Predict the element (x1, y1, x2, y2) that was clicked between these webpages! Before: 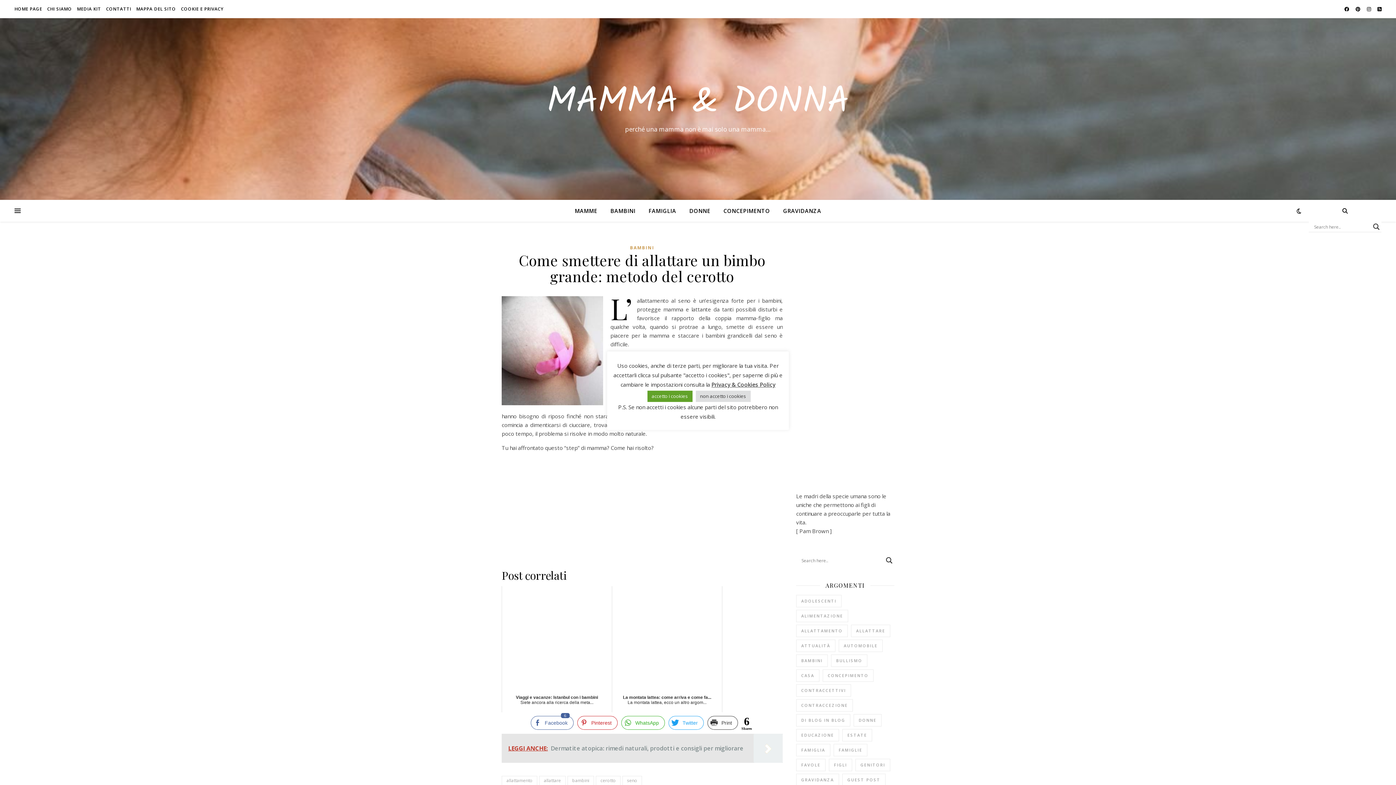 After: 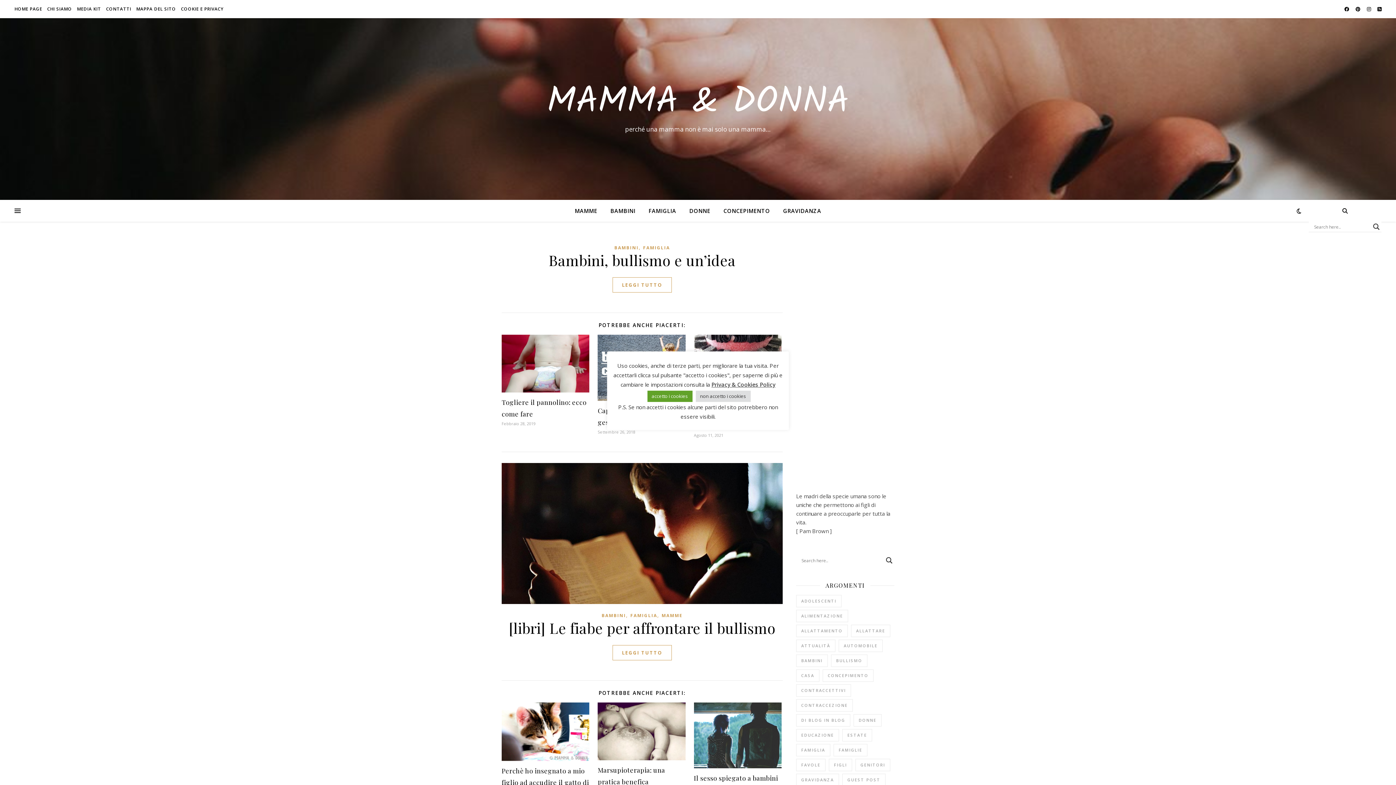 Action: label: bullismo (5 elementi) bbox: (831, 654, 867, 667)